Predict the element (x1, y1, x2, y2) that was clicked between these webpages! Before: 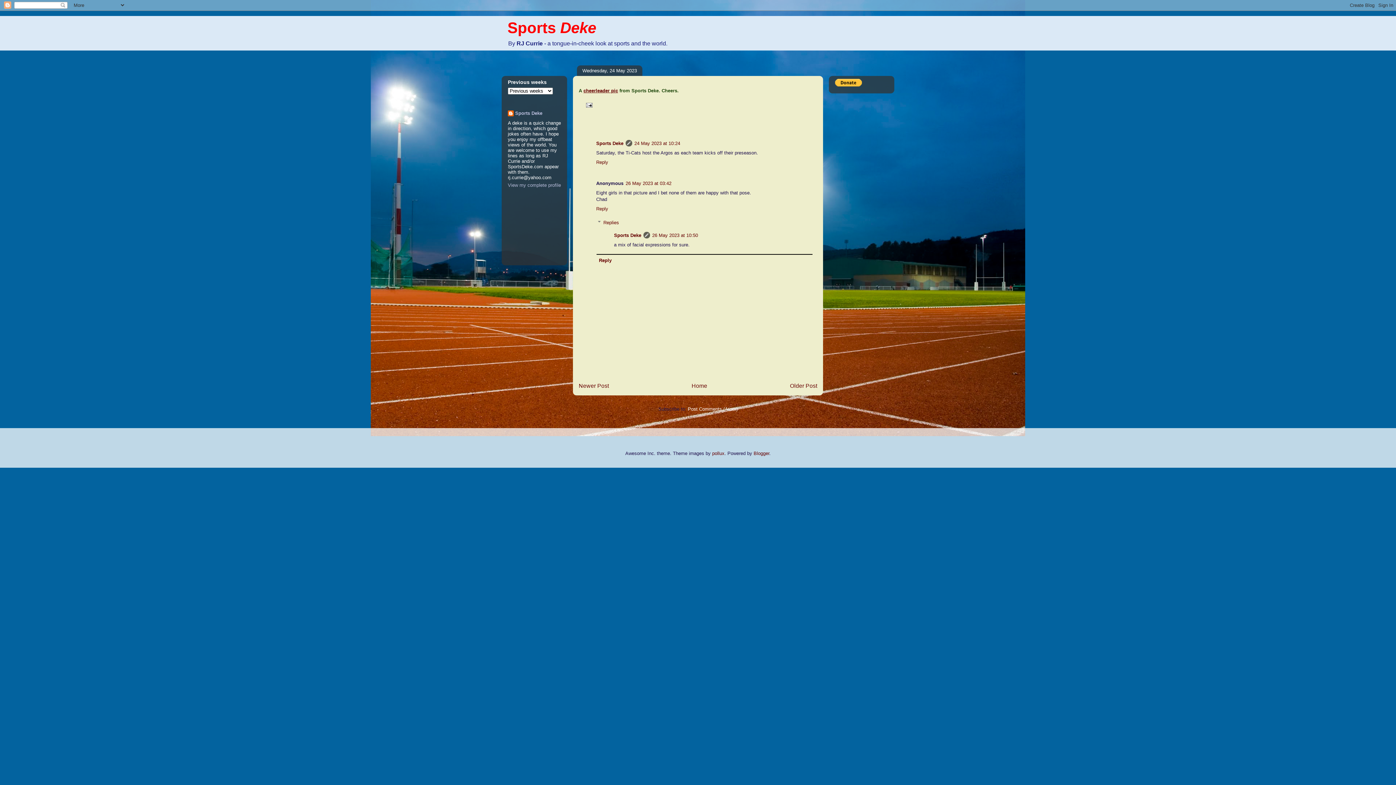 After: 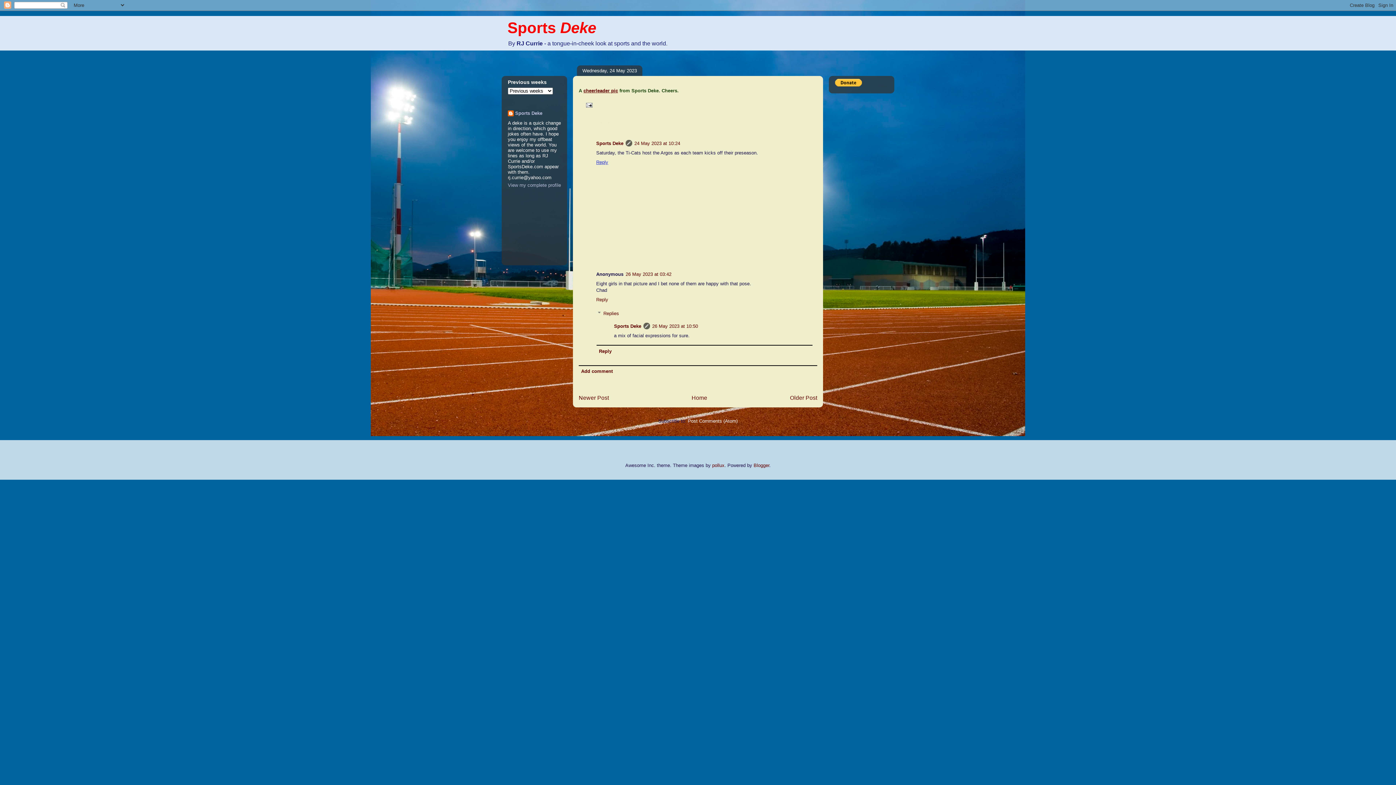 Action: label: Reply bbox: (596, 157, 610, 164)